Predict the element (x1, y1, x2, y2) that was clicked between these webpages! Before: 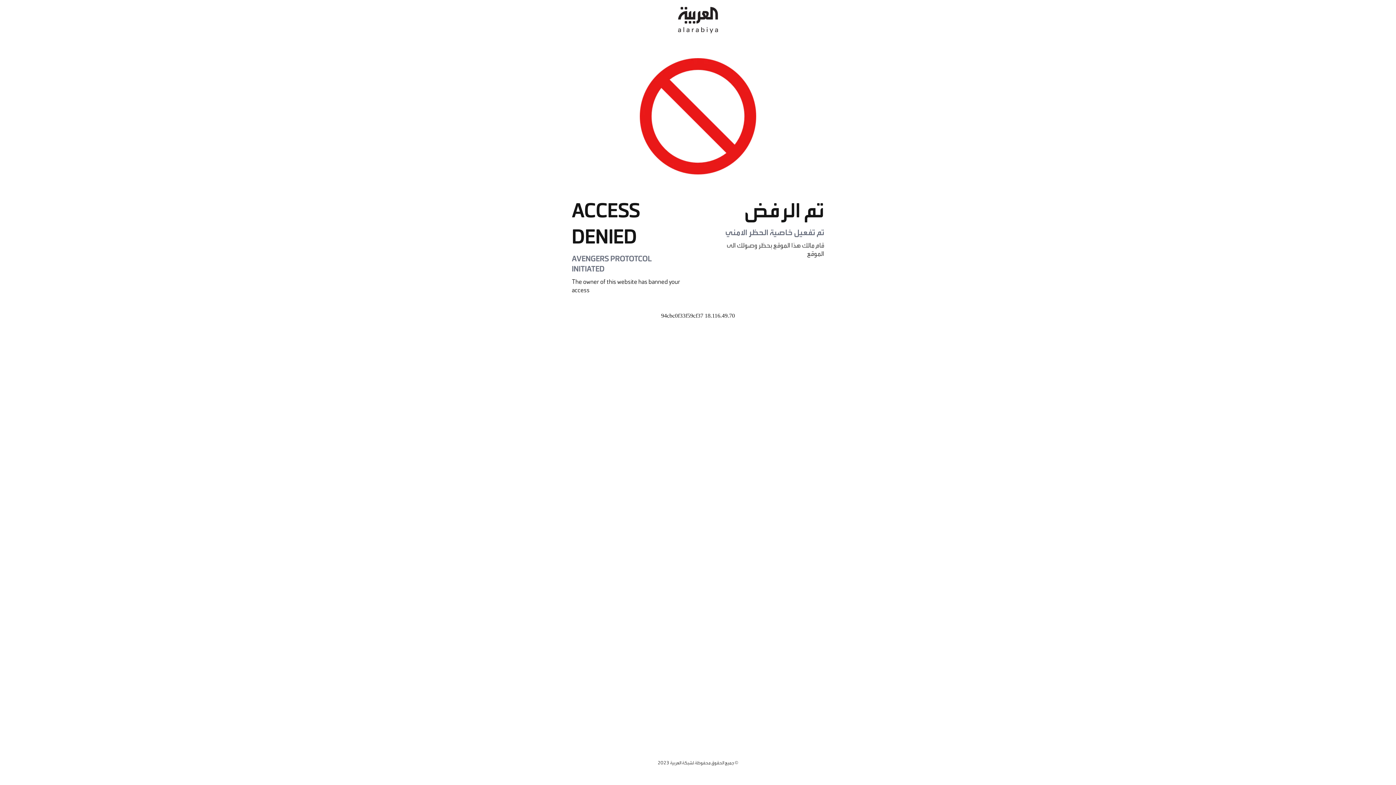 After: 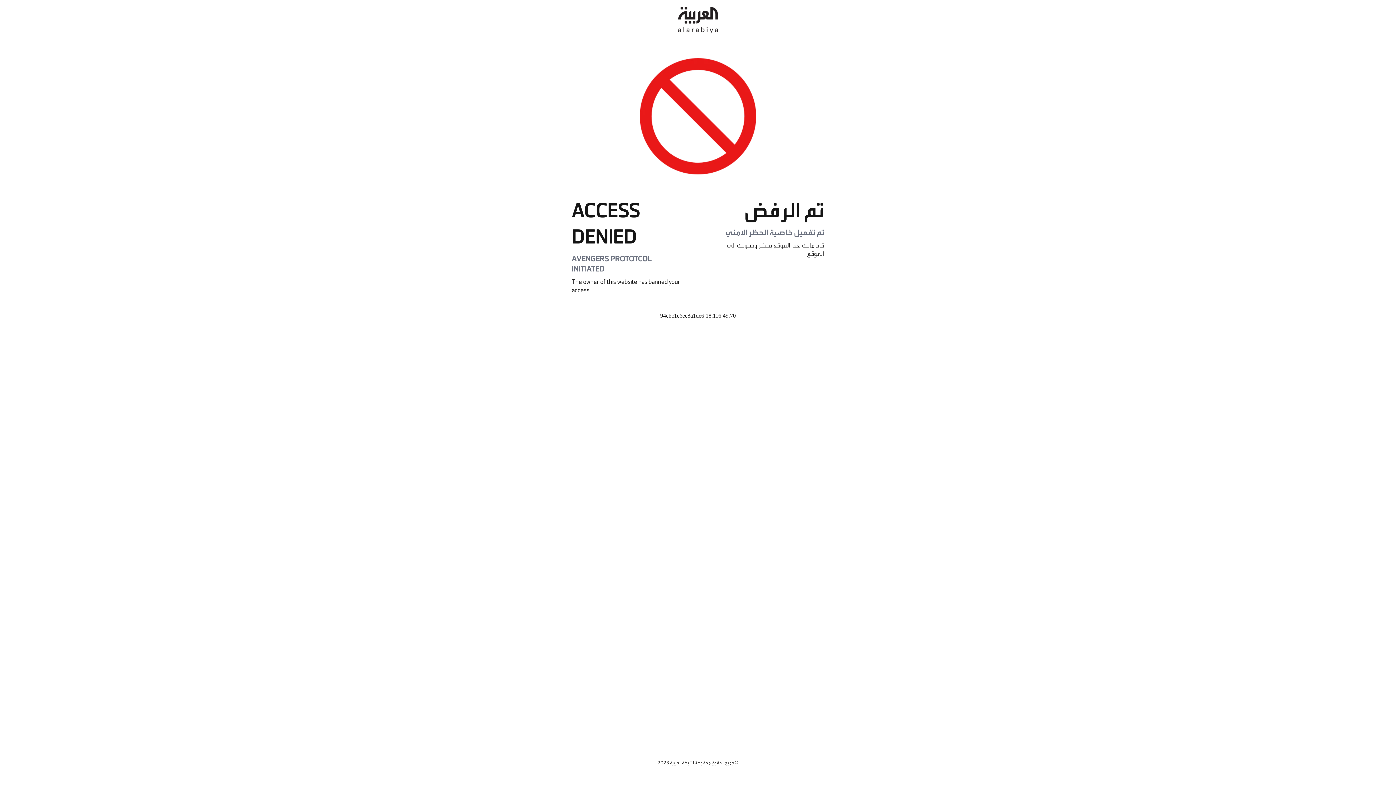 Action: bbox: (678, 0, 718, 40)